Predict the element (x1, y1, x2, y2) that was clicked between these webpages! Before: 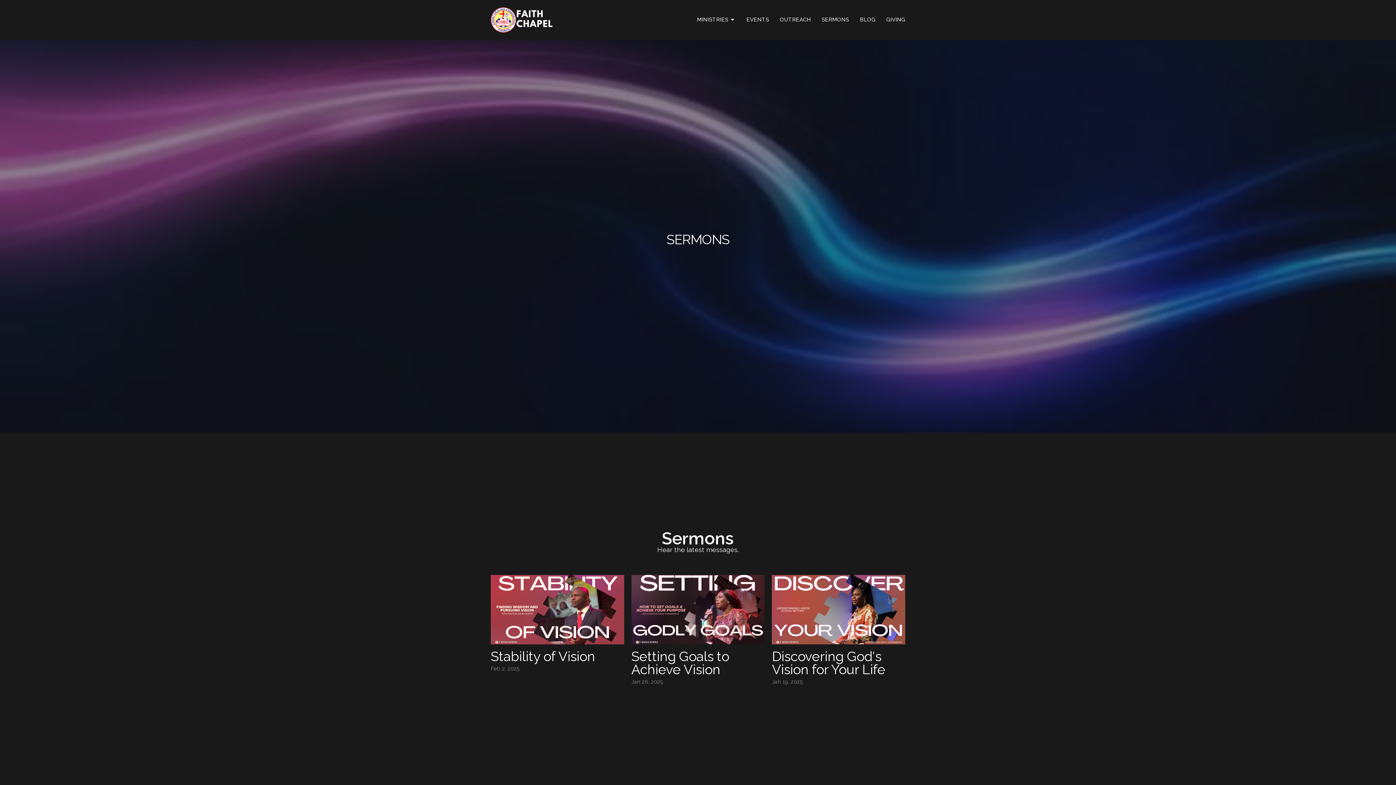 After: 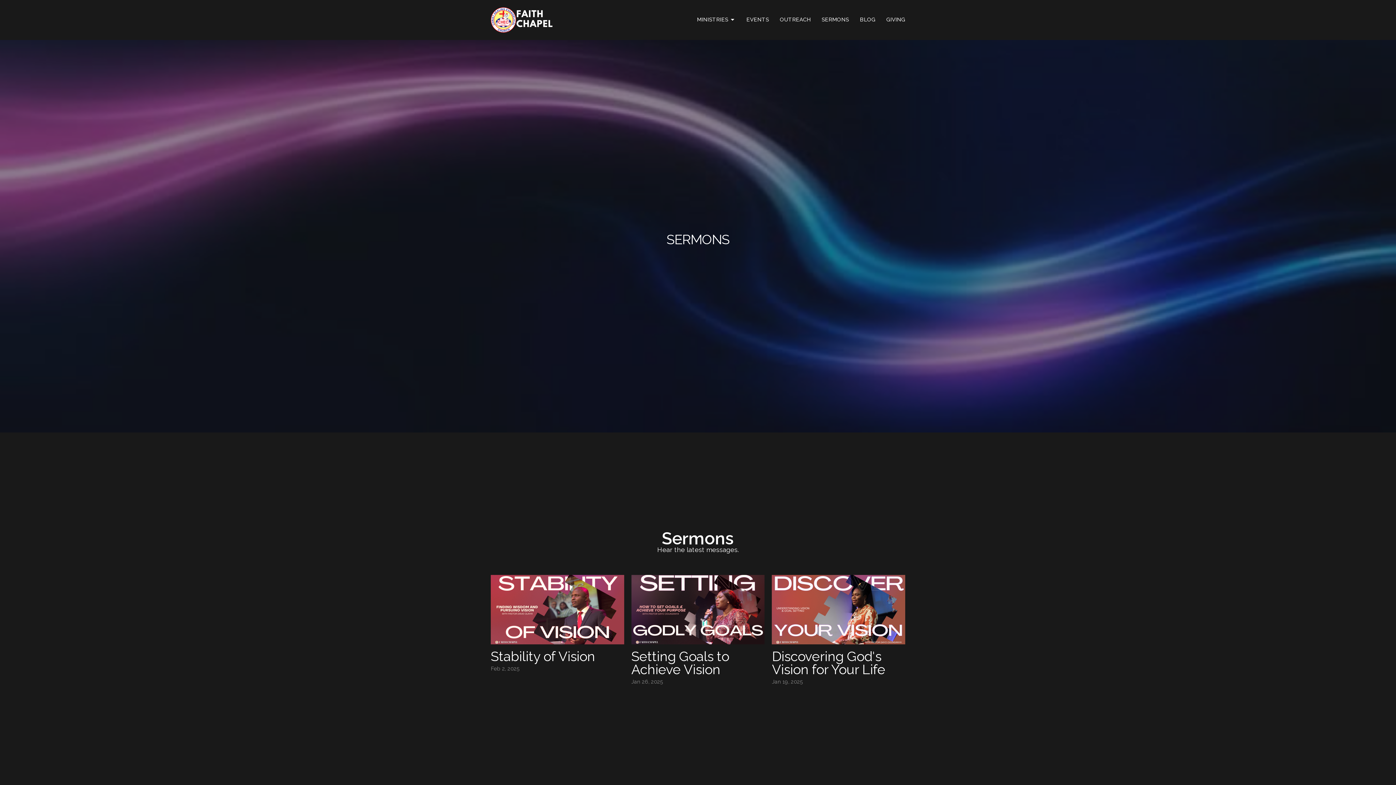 Action: bbox: (821, 13, 849, 25) label: SERMONS